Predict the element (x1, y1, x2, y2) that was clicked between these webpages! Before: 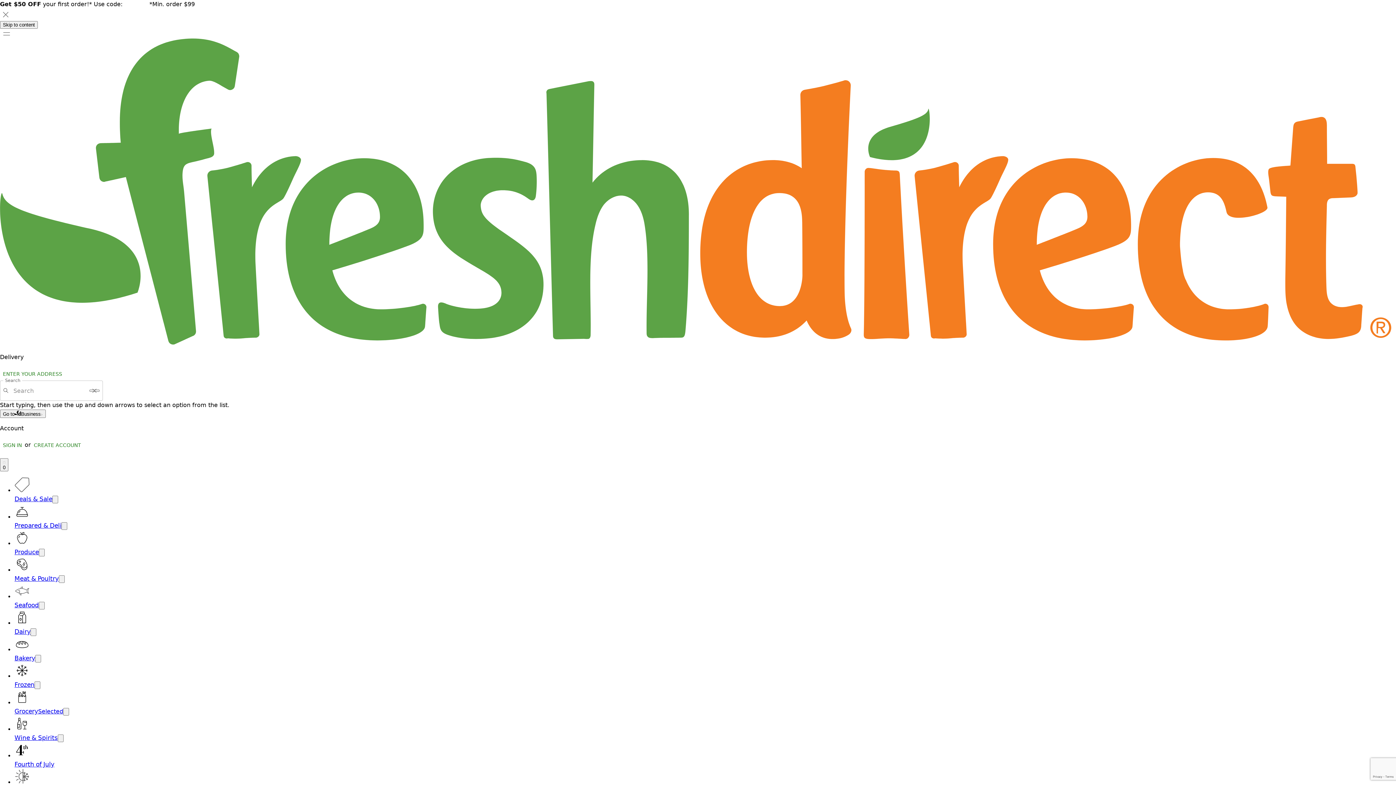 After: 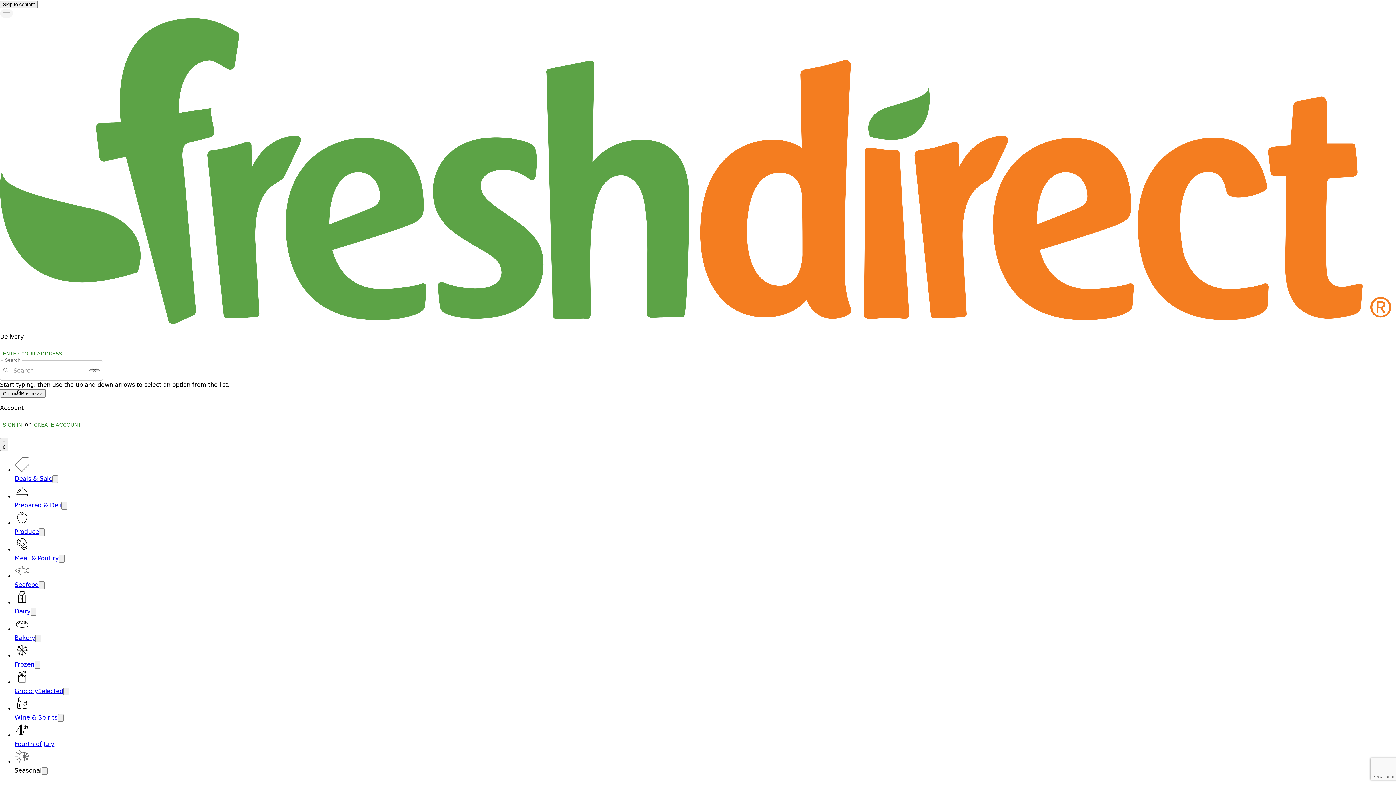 Action: label: Dismiss bbox: (0, 8, 11, 20)